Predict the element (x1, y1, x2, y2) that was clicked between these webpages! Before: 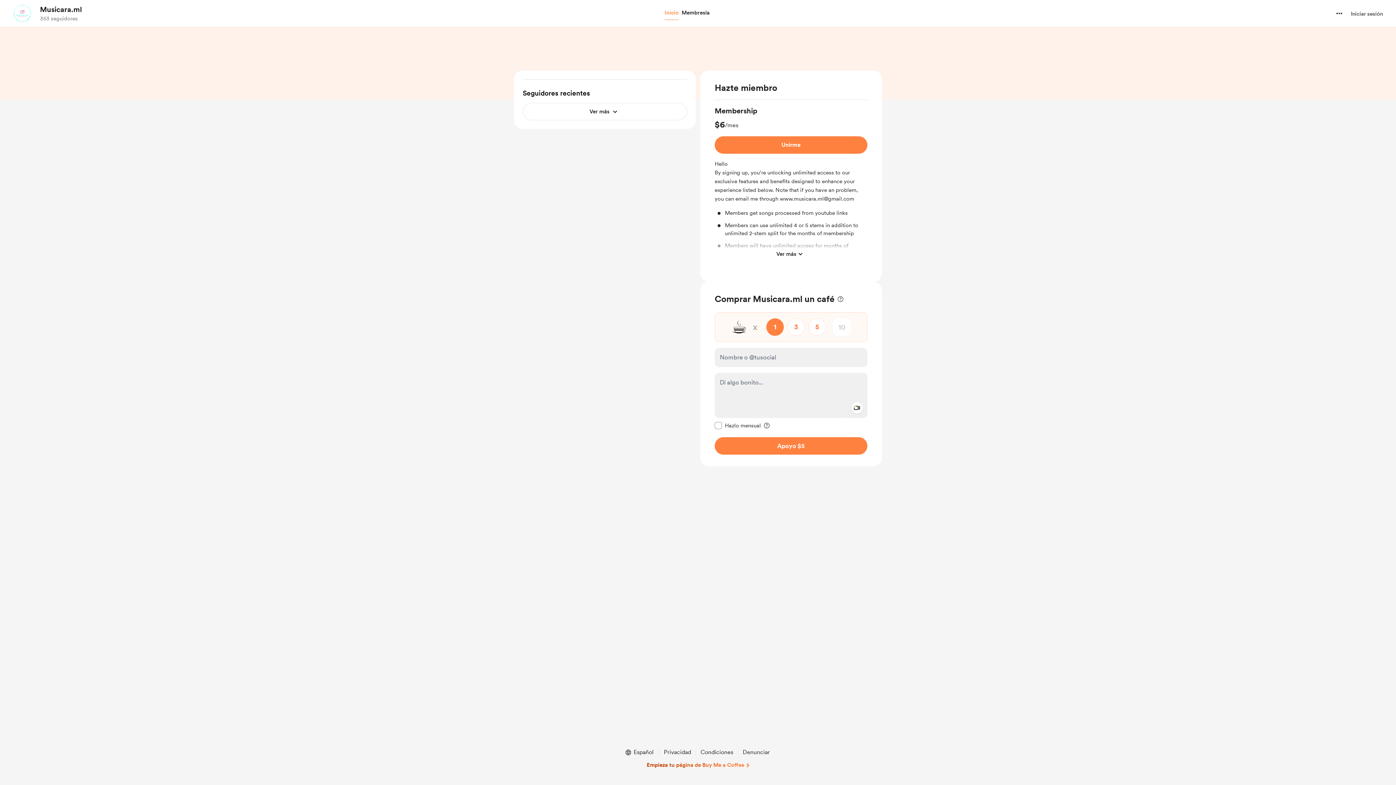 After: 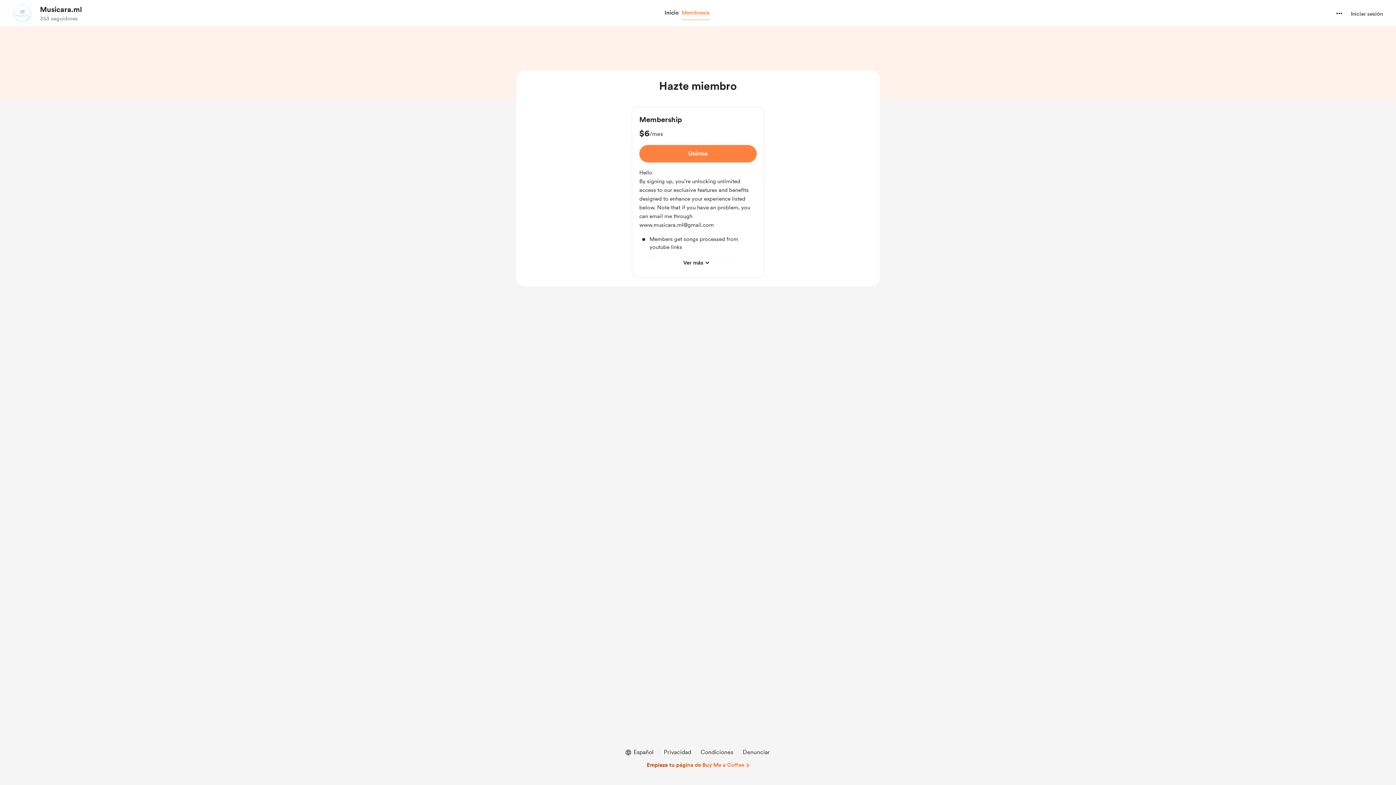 Action: bbox: (680, 7, 711, 18) label: Membresía